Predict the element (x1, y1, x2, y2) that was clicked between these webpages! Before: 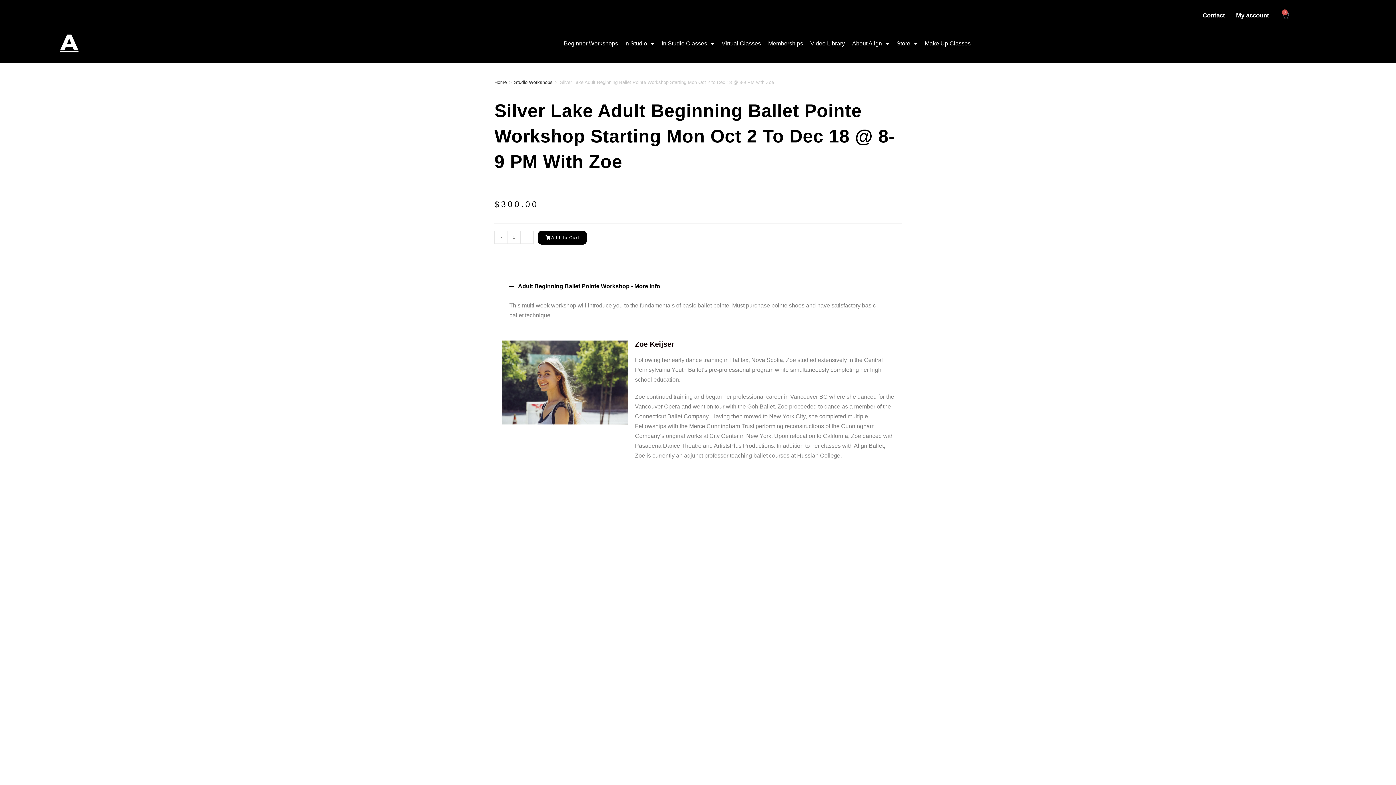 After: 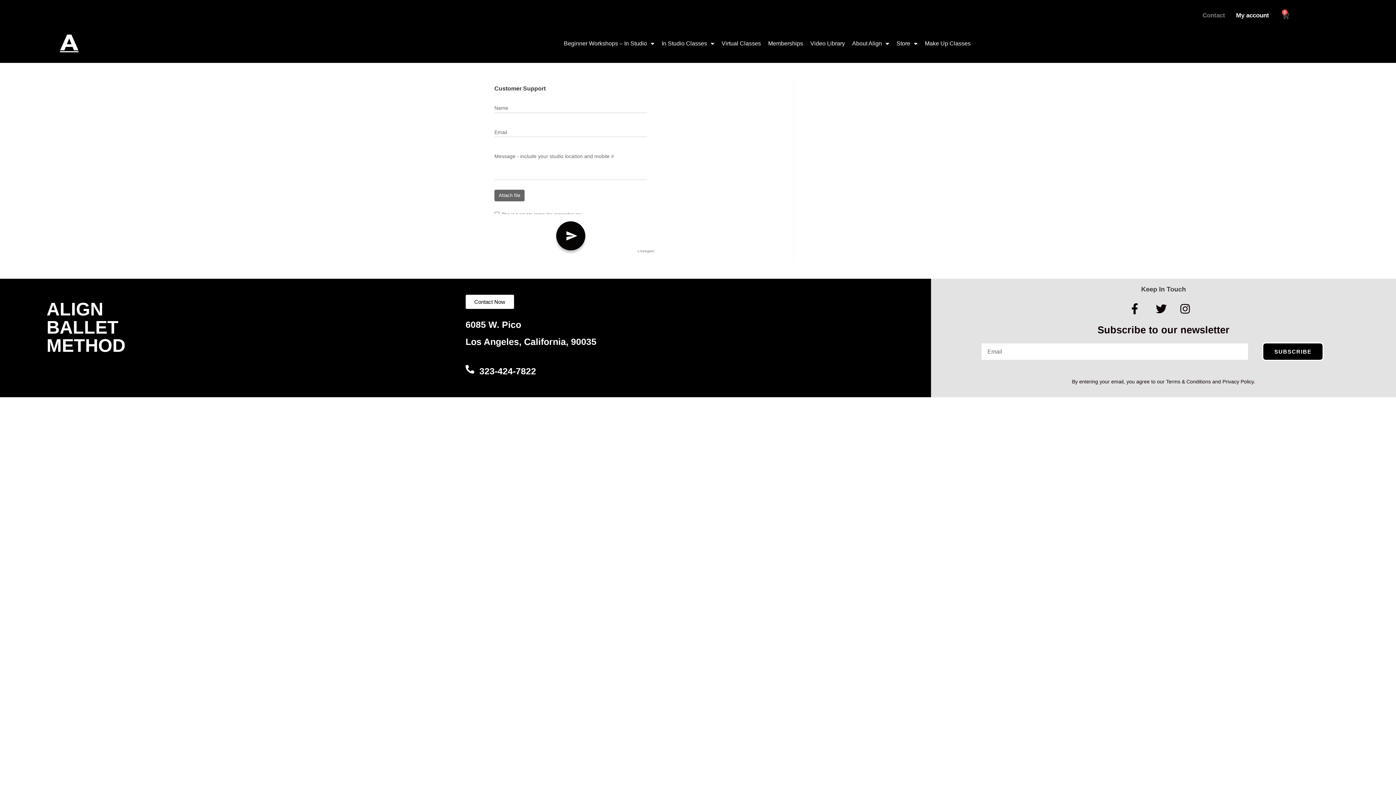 Action: label: Contact bbox: (1197, 7, 1230, 24)